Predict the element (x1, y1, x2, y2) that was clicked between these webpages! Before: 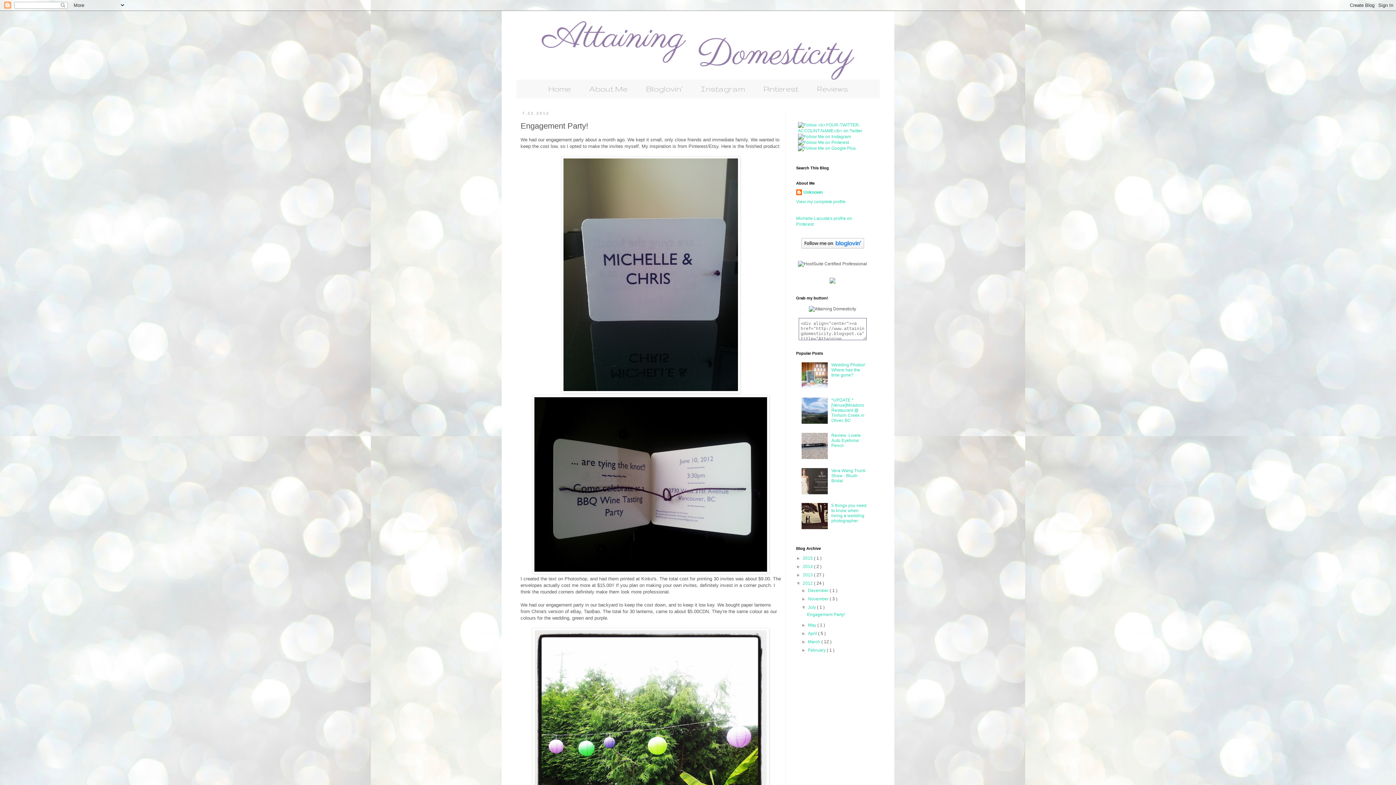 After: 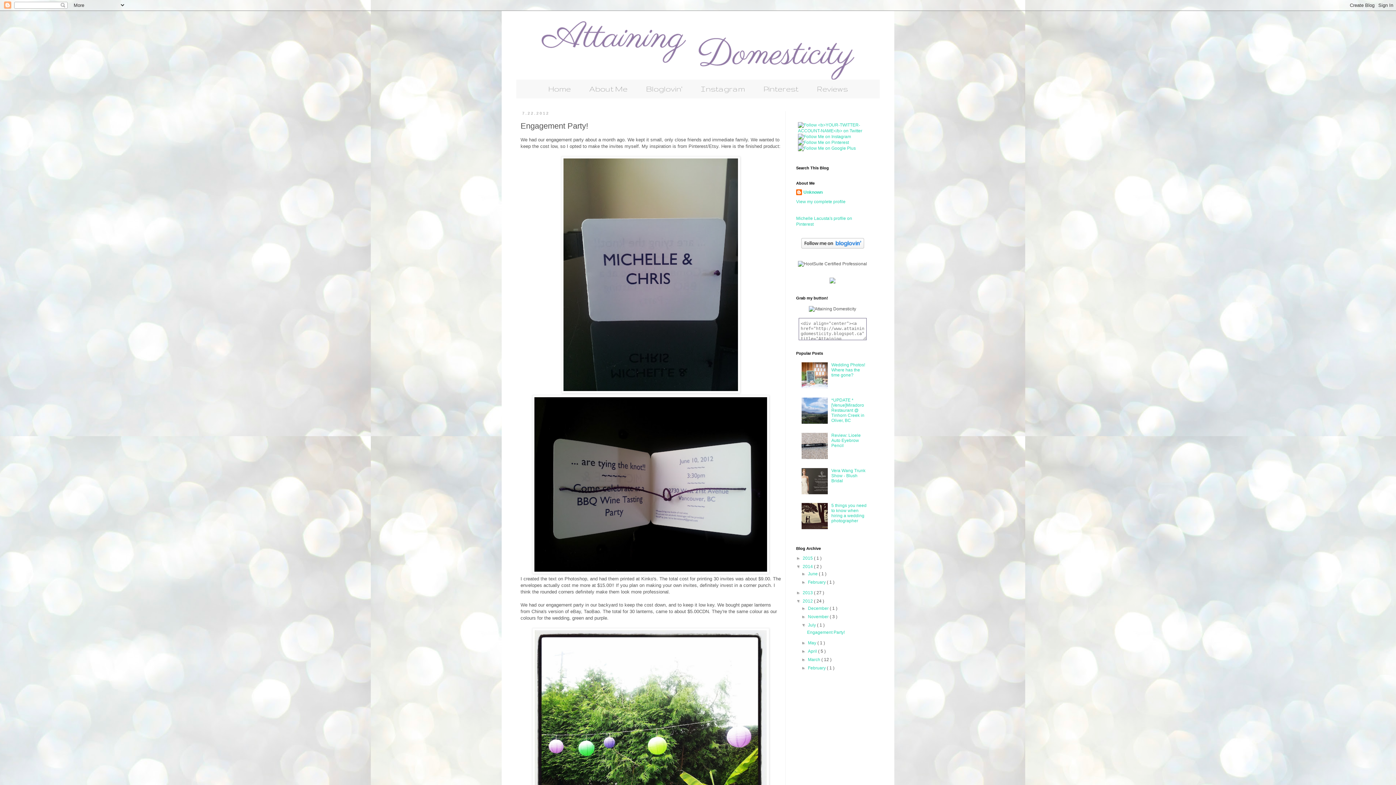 Action: bbox: (796, 564, 802, 569) label: ►  